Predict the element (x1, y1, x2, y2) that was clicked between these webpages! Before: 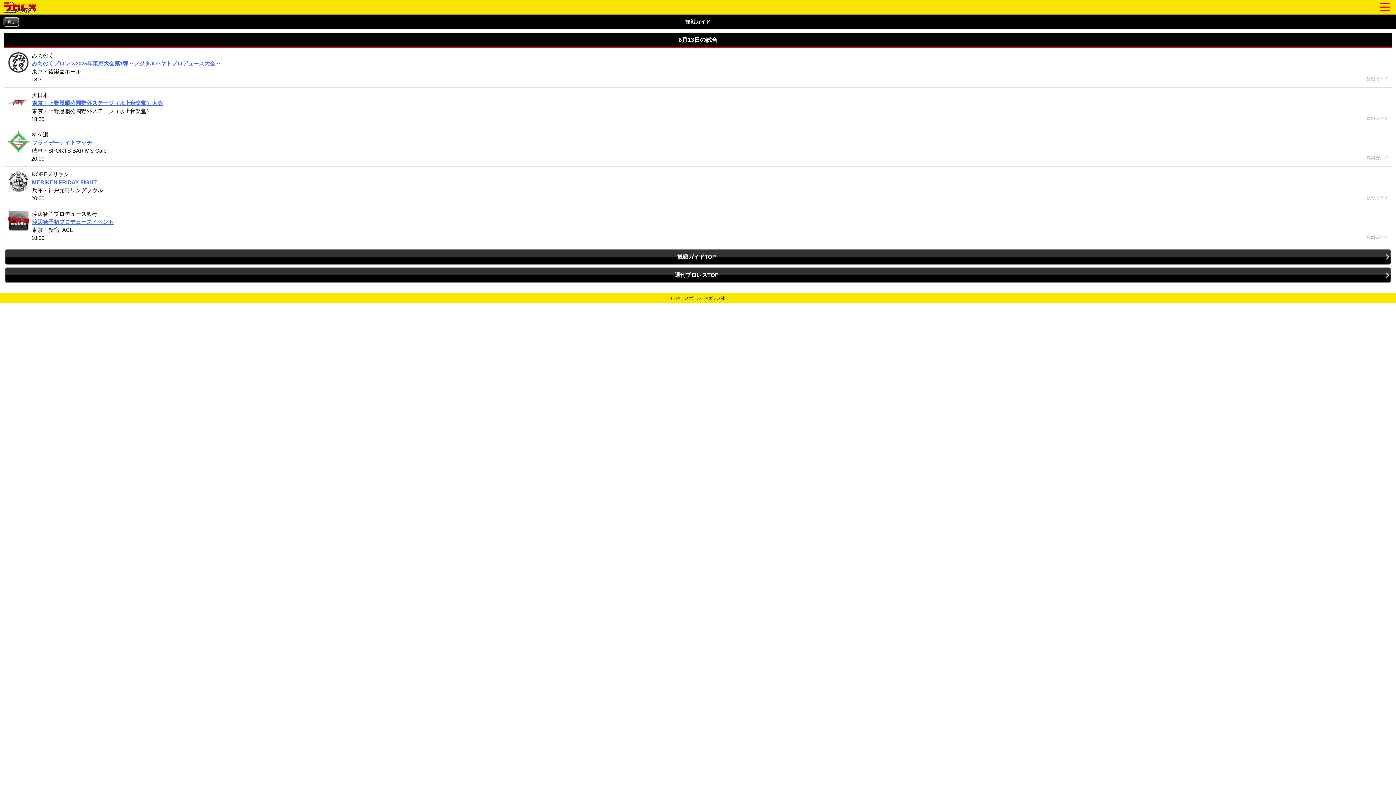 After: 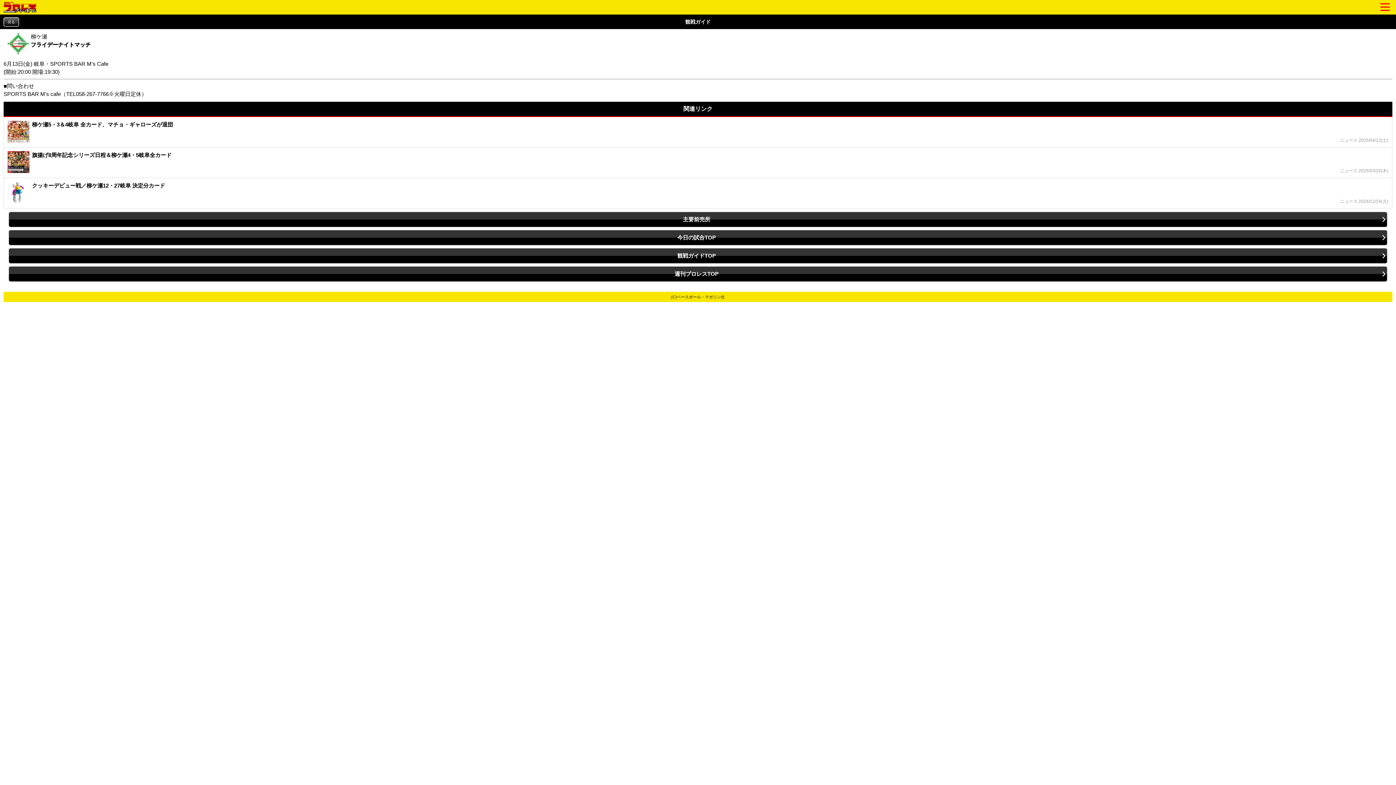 Action: label: 柳ケ瀬

フライデーナイトマッチ
岐阜・SPORTS BAR M's Cafe
20:00

観戦ガイド bbox: (7, 130, 1388, 162)